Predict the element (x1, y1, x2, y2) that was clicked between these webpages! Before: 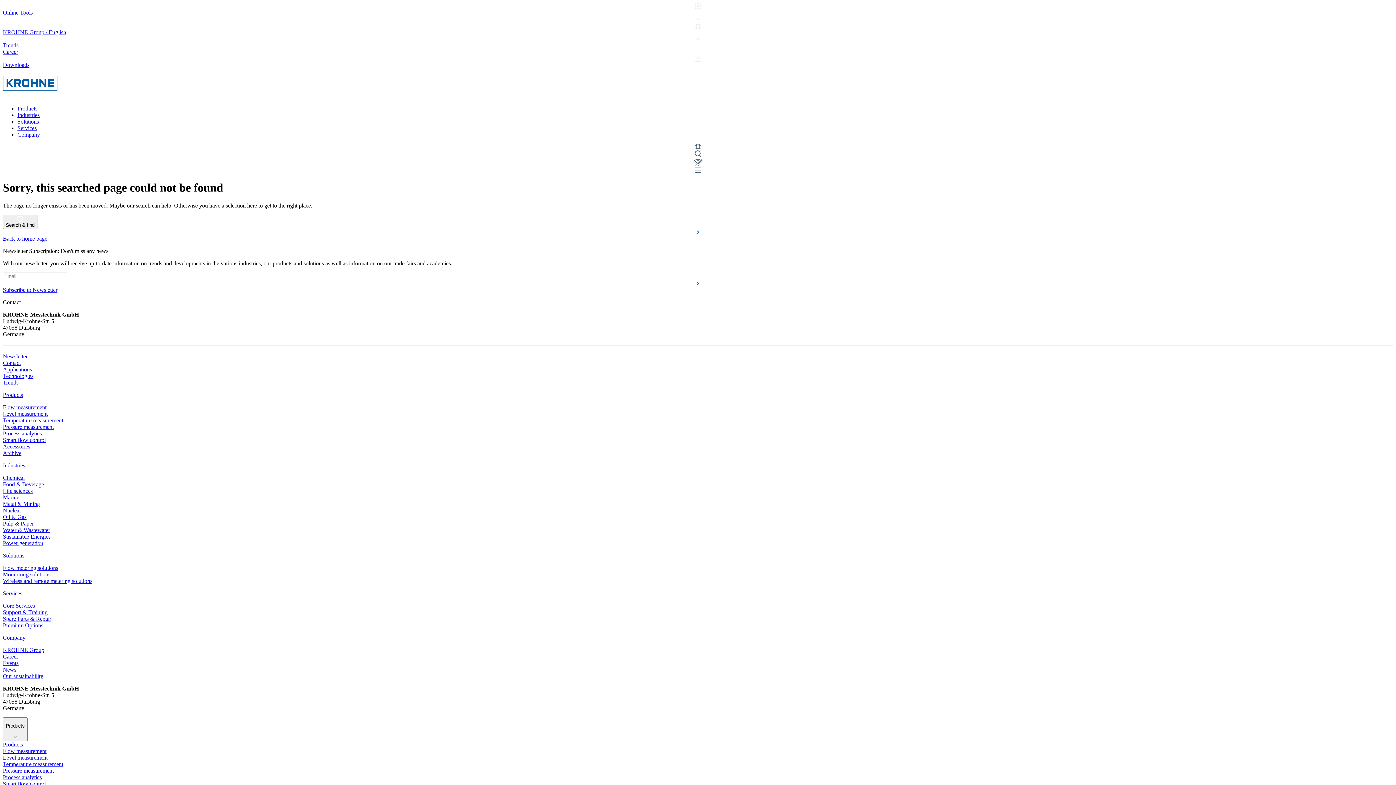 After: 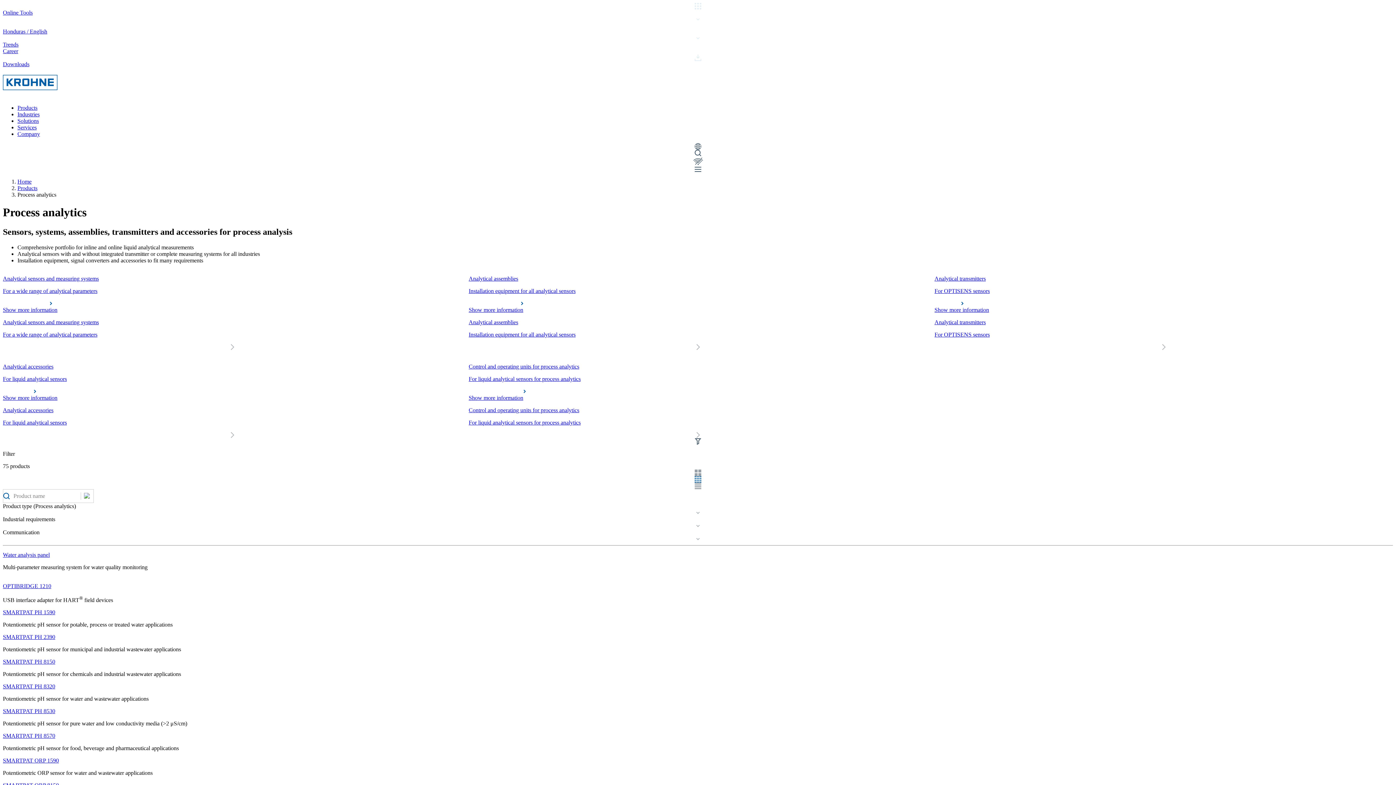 Action: label: Process analytics bbox: (2, 430, 41, 436)